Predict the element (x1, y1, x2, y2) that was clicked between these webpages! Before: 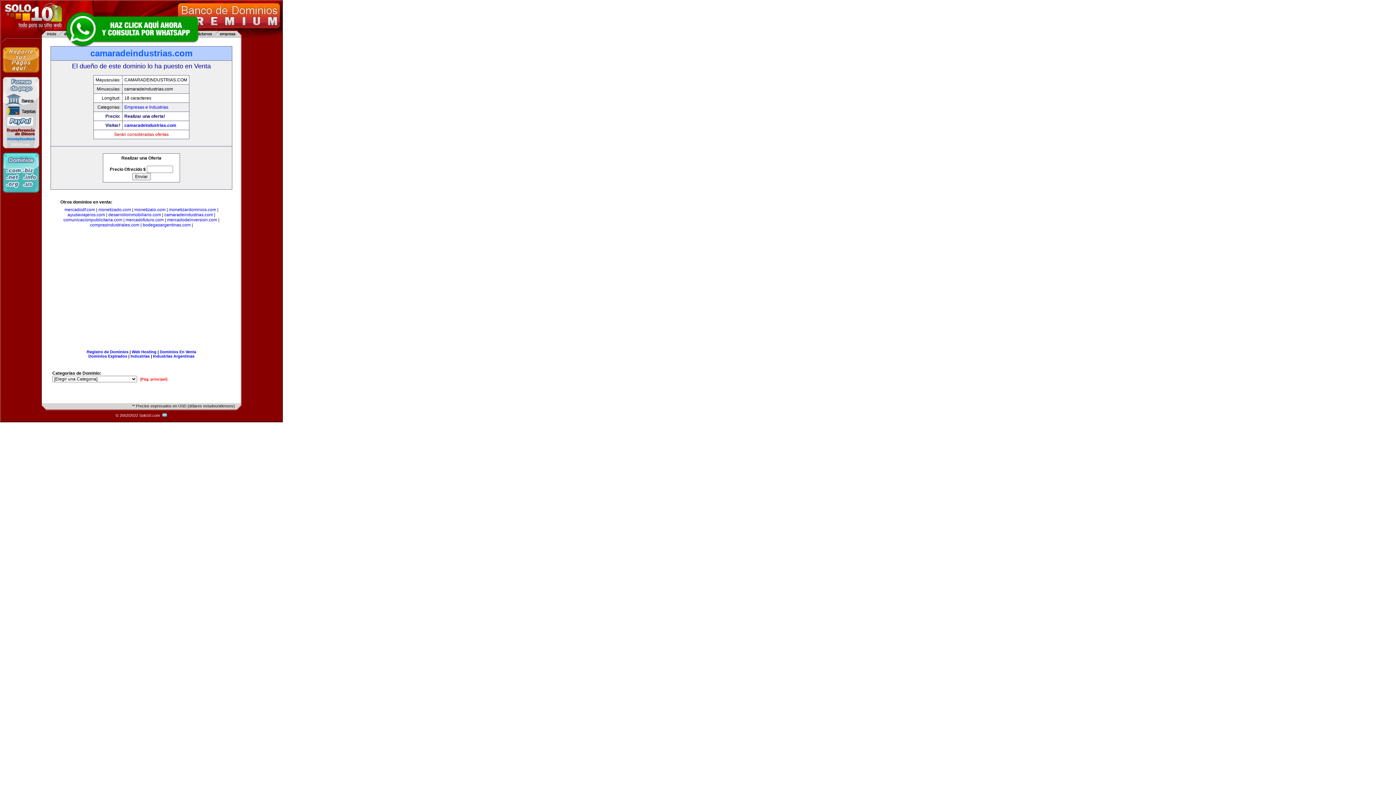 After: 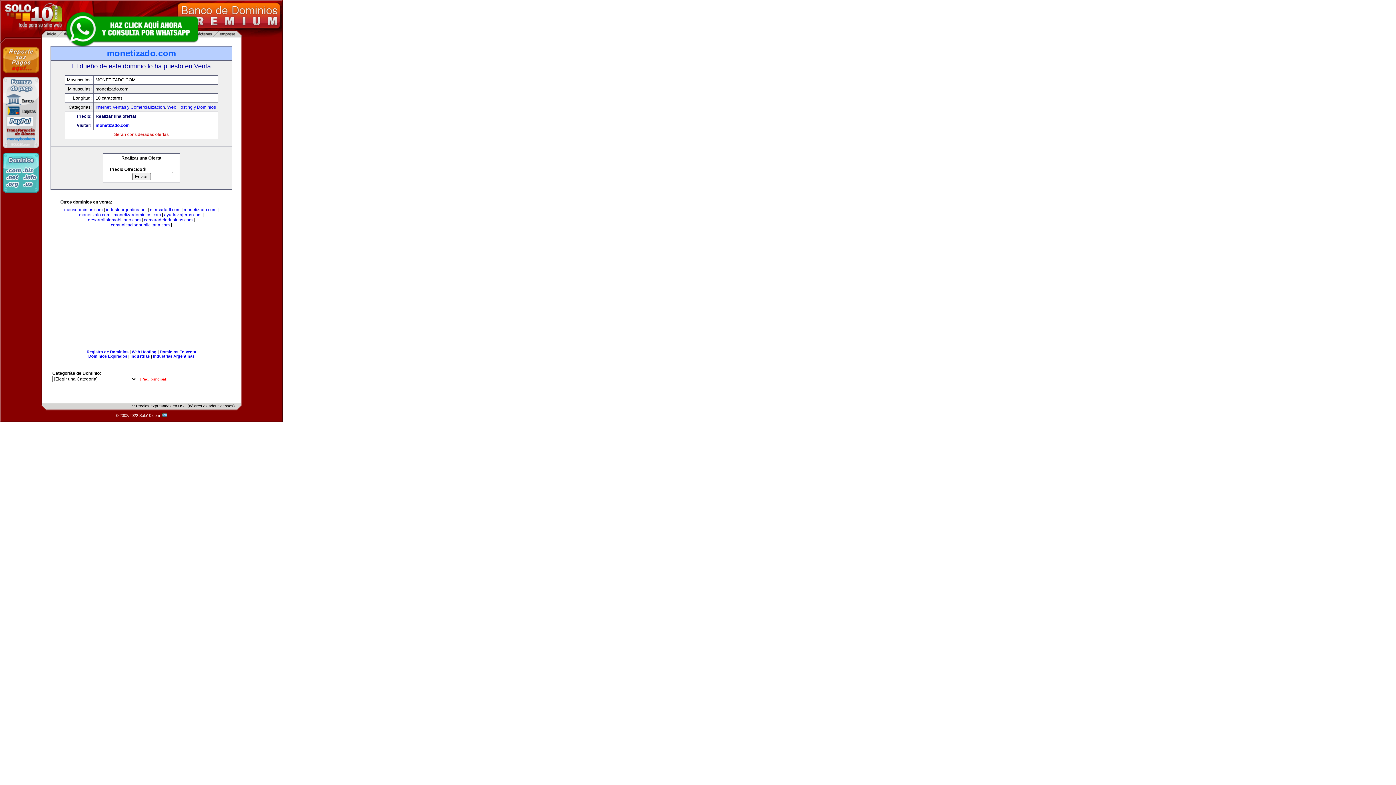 Action: bbox: (98, 207, 131, 212) label: monetizado.com